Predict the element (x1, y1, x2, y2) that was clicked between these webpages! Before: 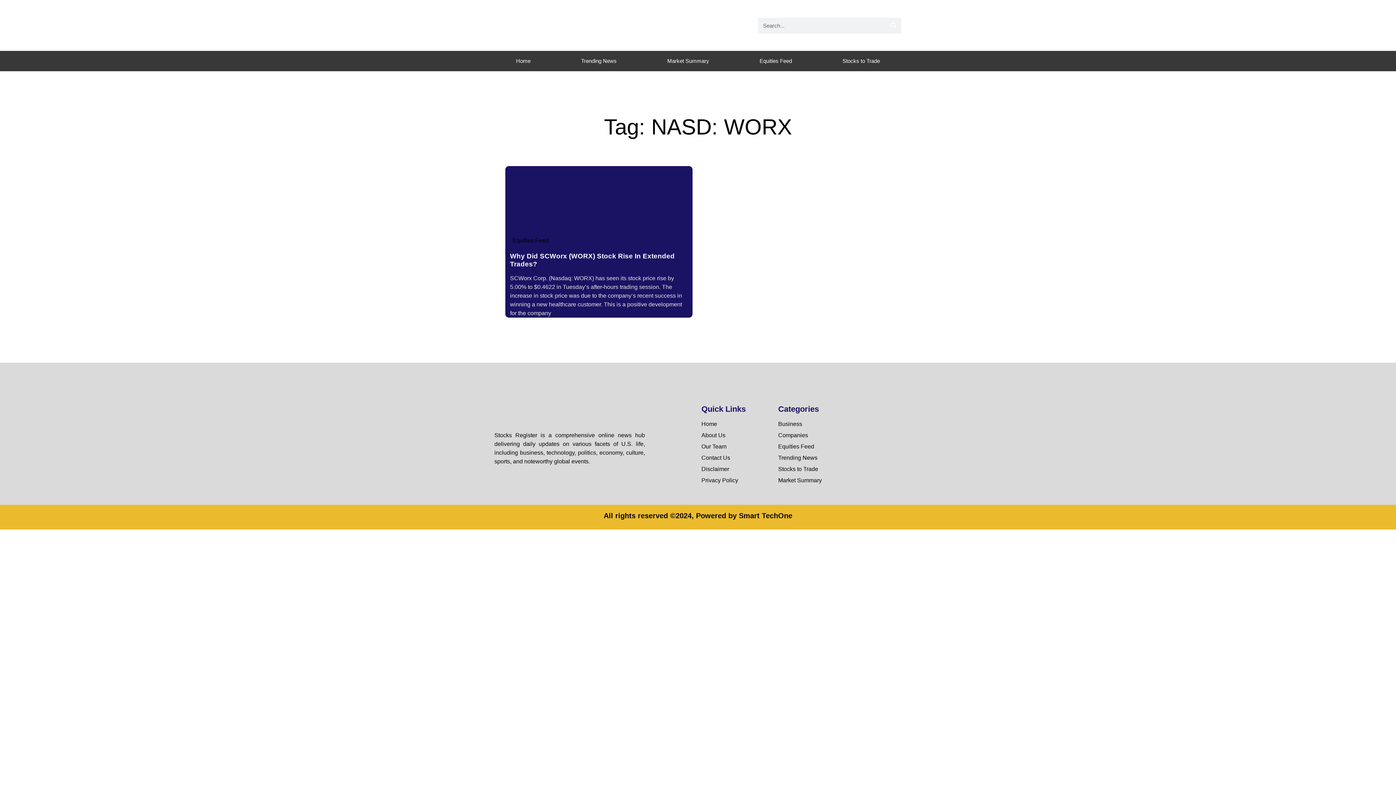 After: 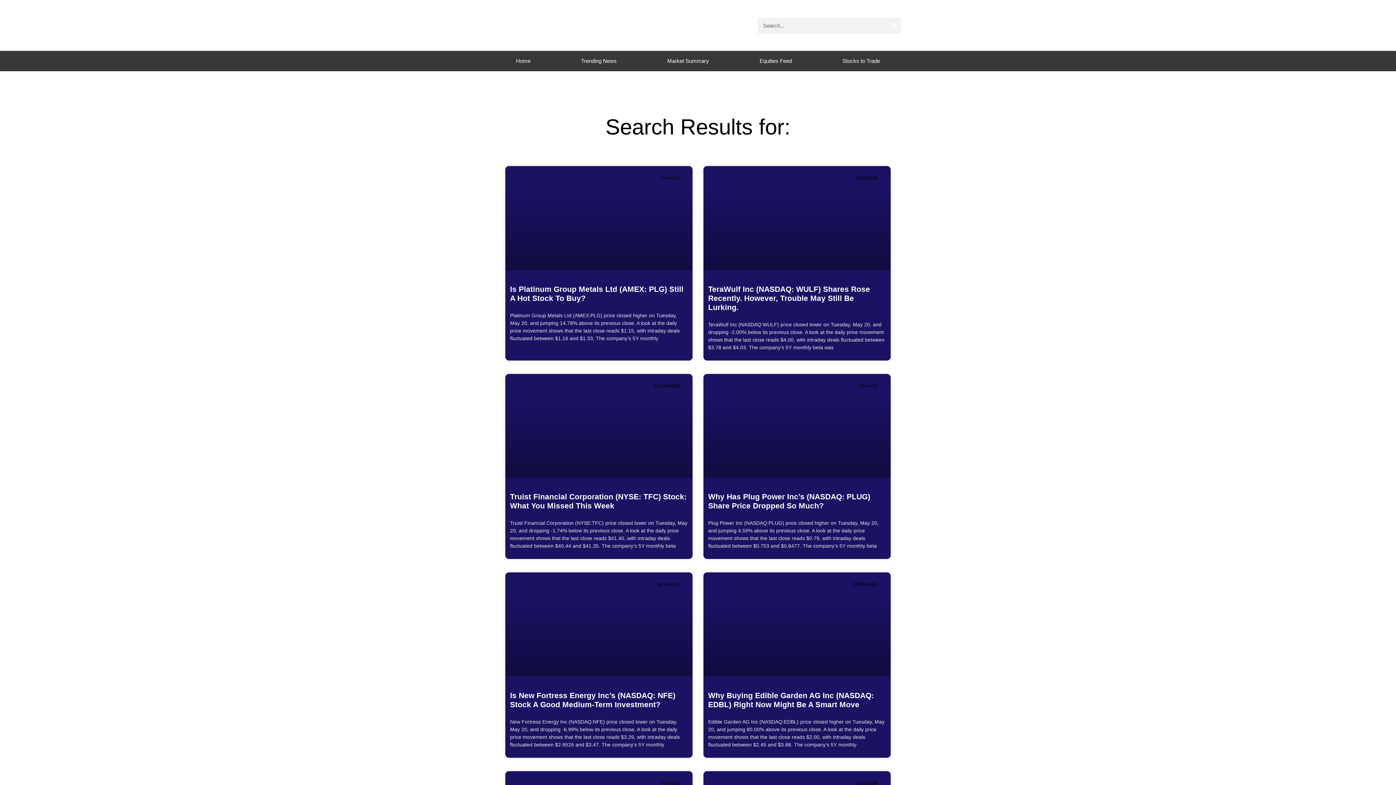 Action: label: Search bbox: (885, 17, 901, 33)